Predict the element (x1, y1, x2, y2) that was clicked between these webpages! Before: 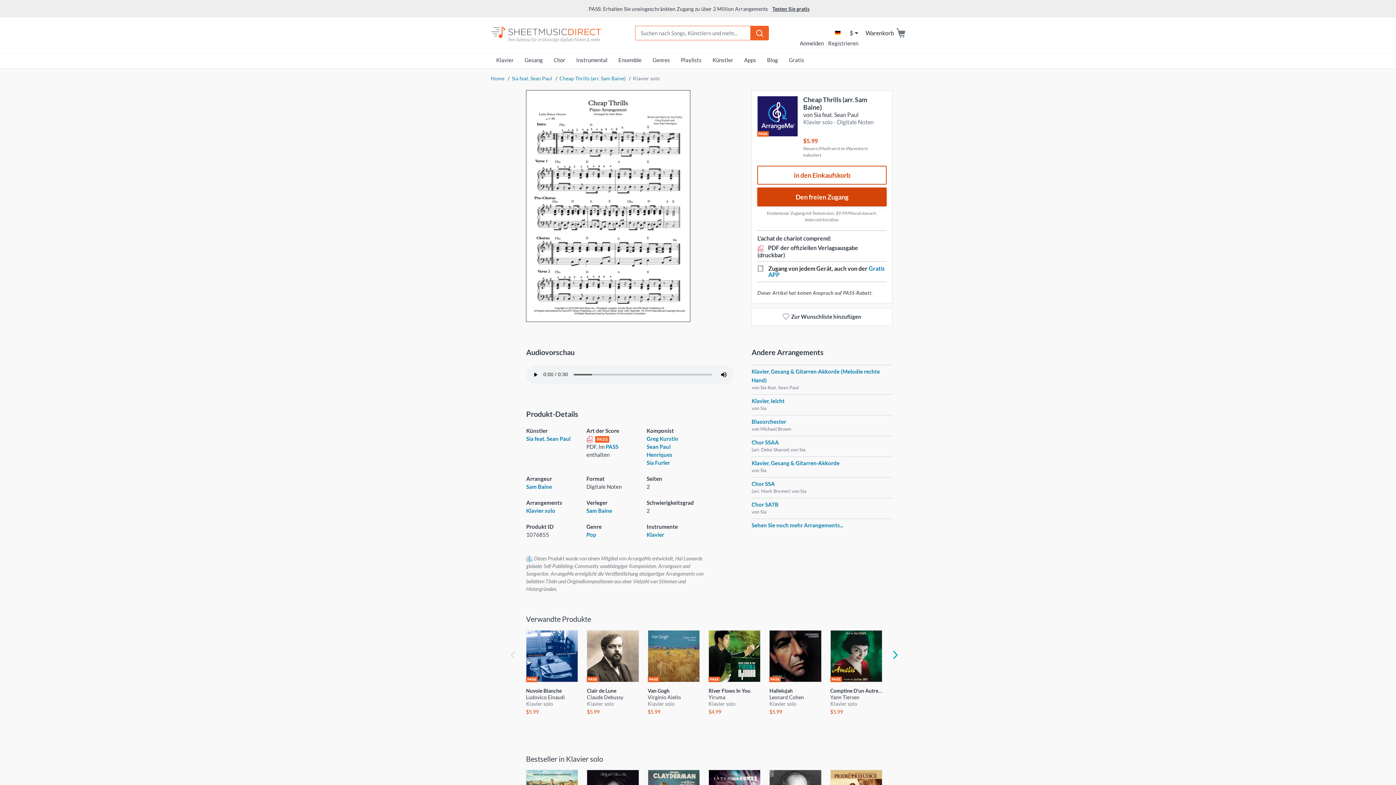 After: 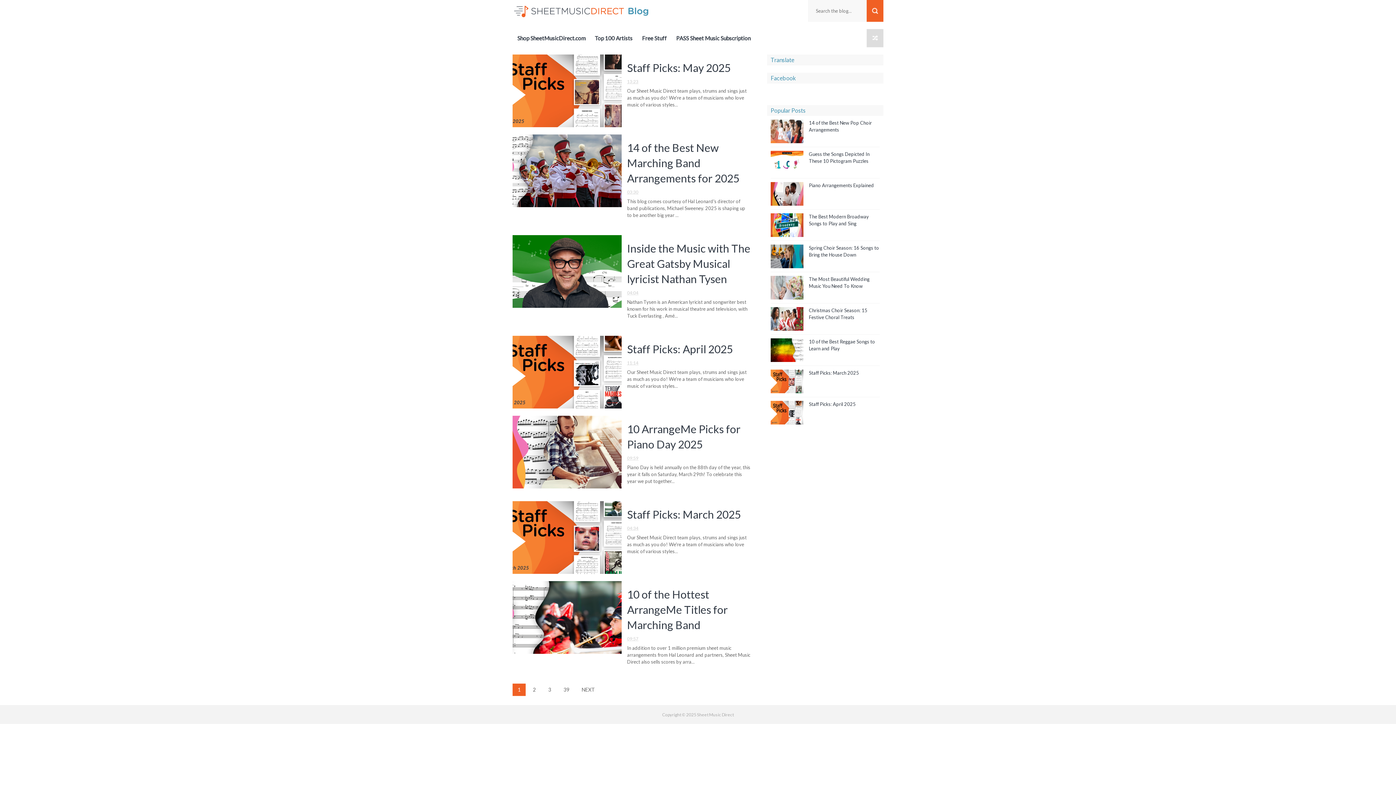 Action: bbox: (761, 54, 783, 68) label: Blog